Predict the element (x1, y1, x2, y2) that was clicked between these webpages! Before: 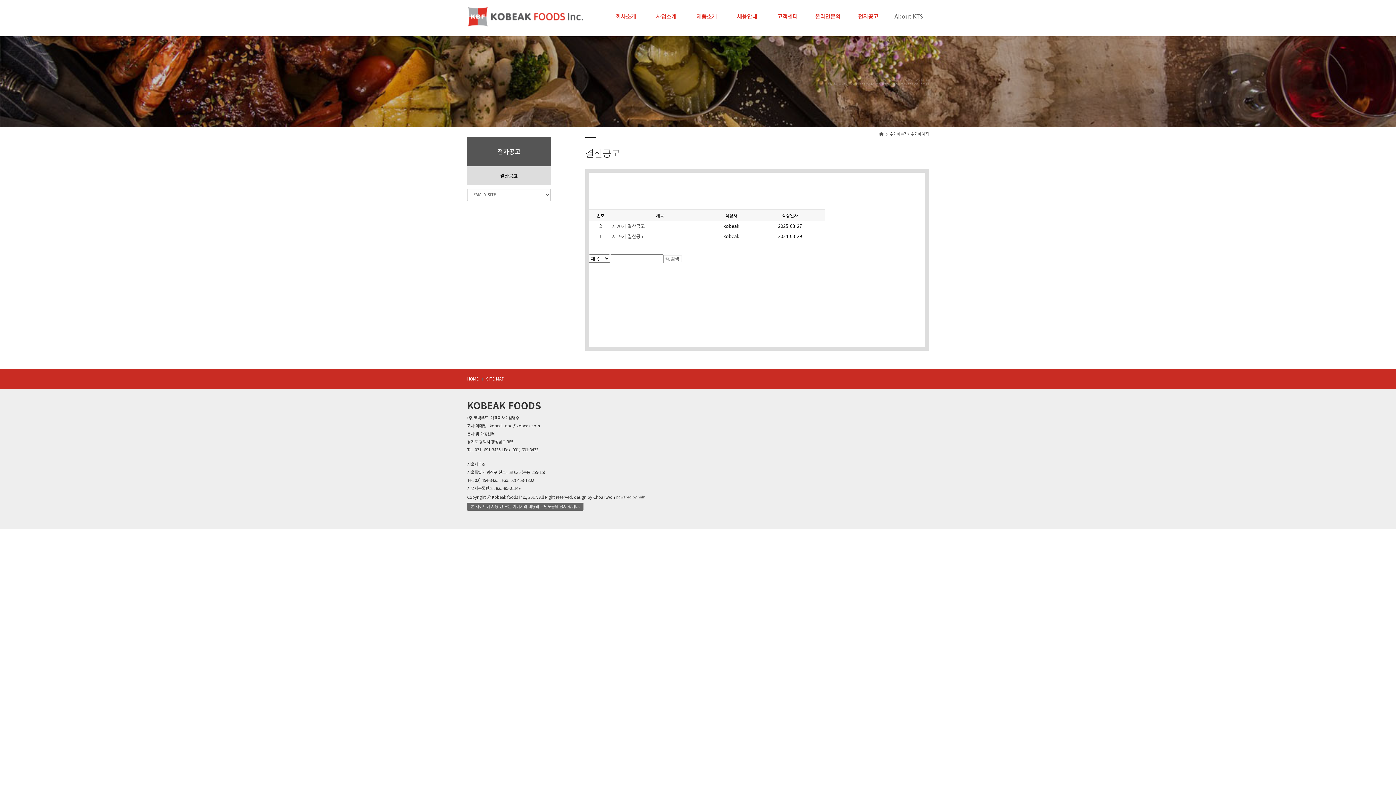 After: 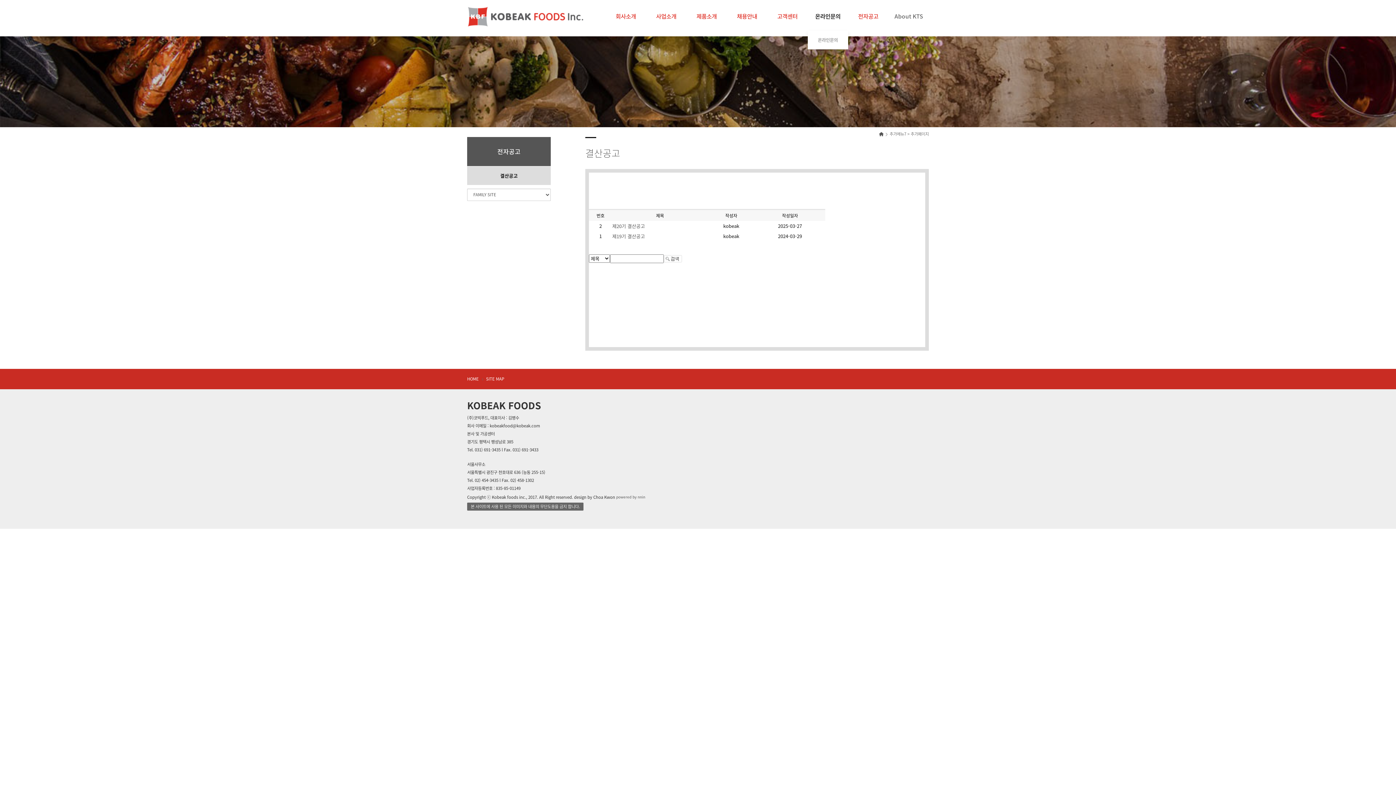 Action: label: 온라인문의 bbox: (807, 1, 848, 30)